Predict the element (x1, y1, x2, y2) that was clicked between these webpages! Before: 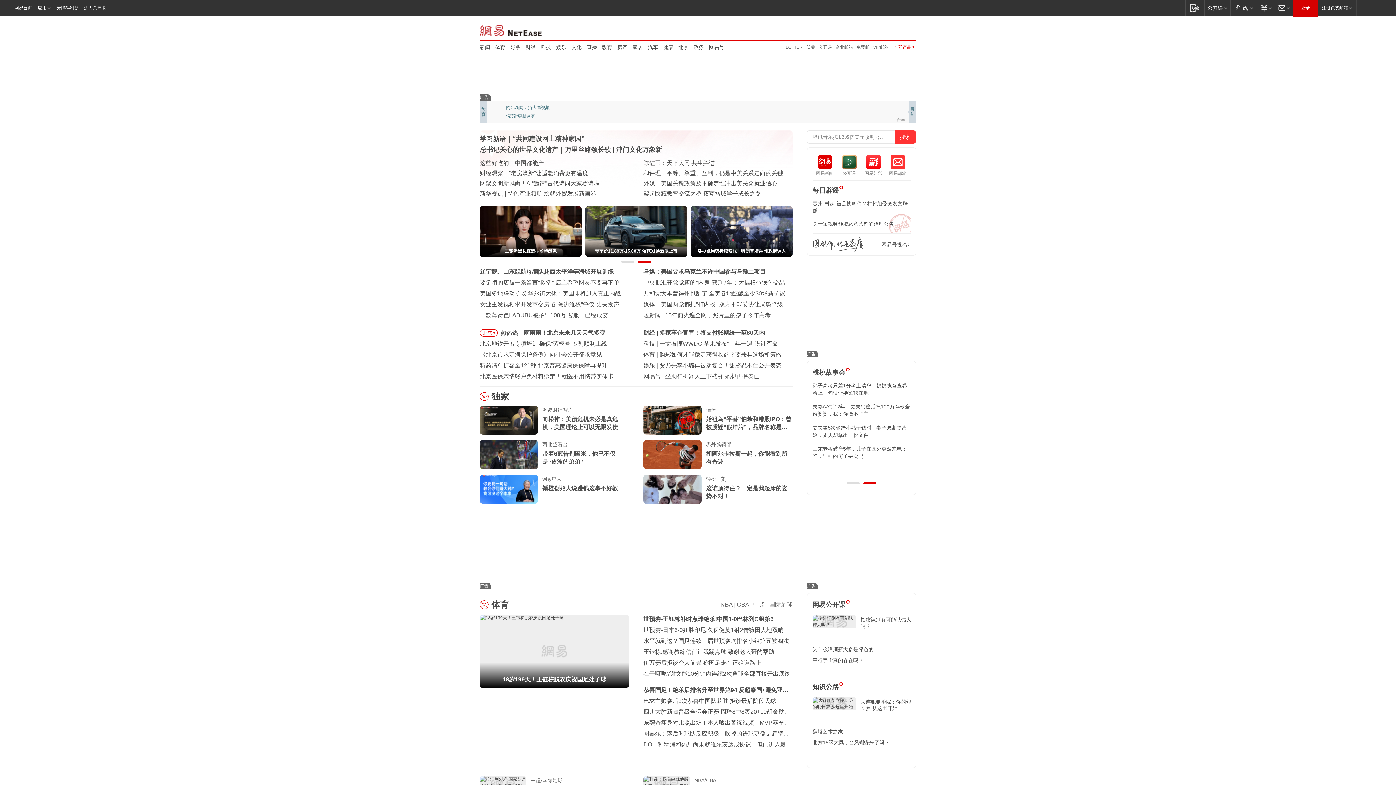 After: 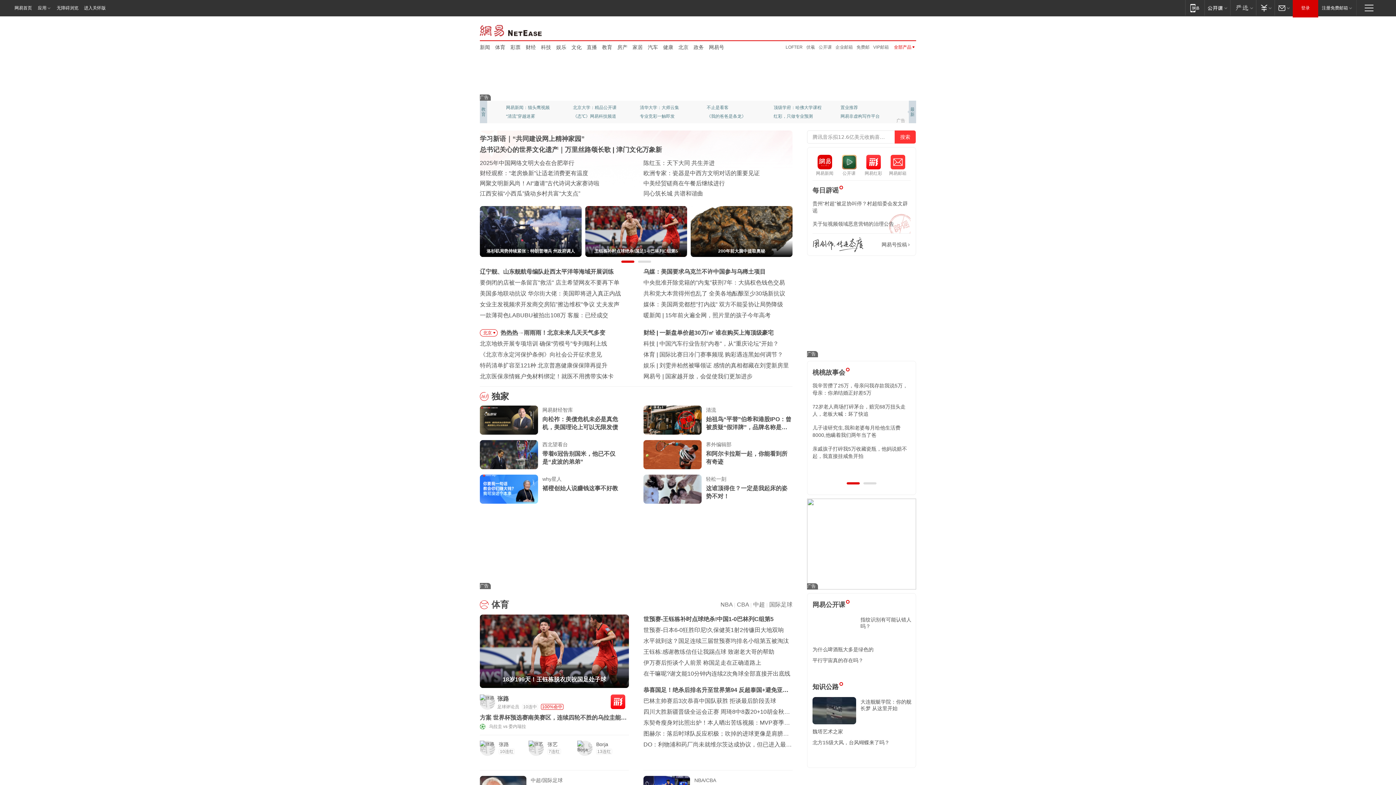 Action: bbox: (807, 583, 818, 589)